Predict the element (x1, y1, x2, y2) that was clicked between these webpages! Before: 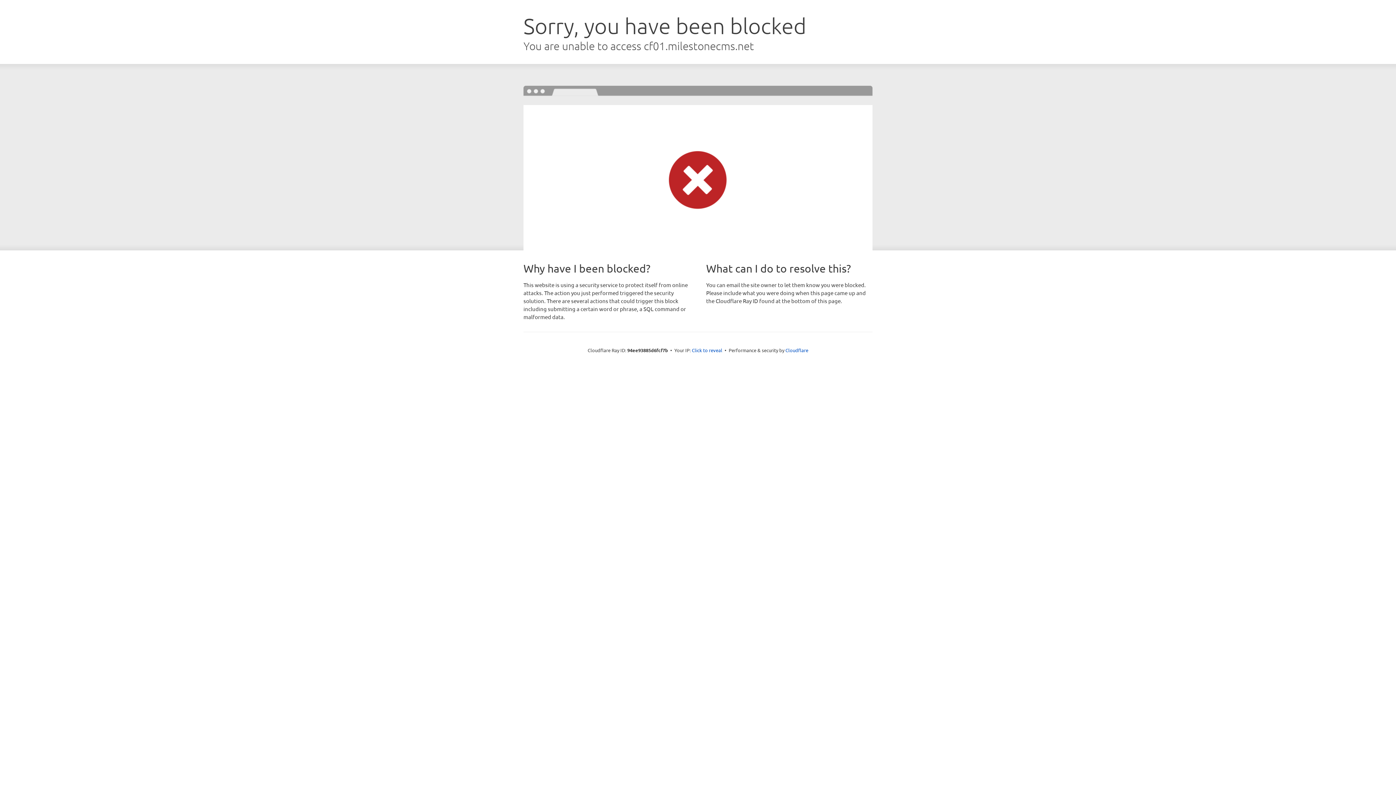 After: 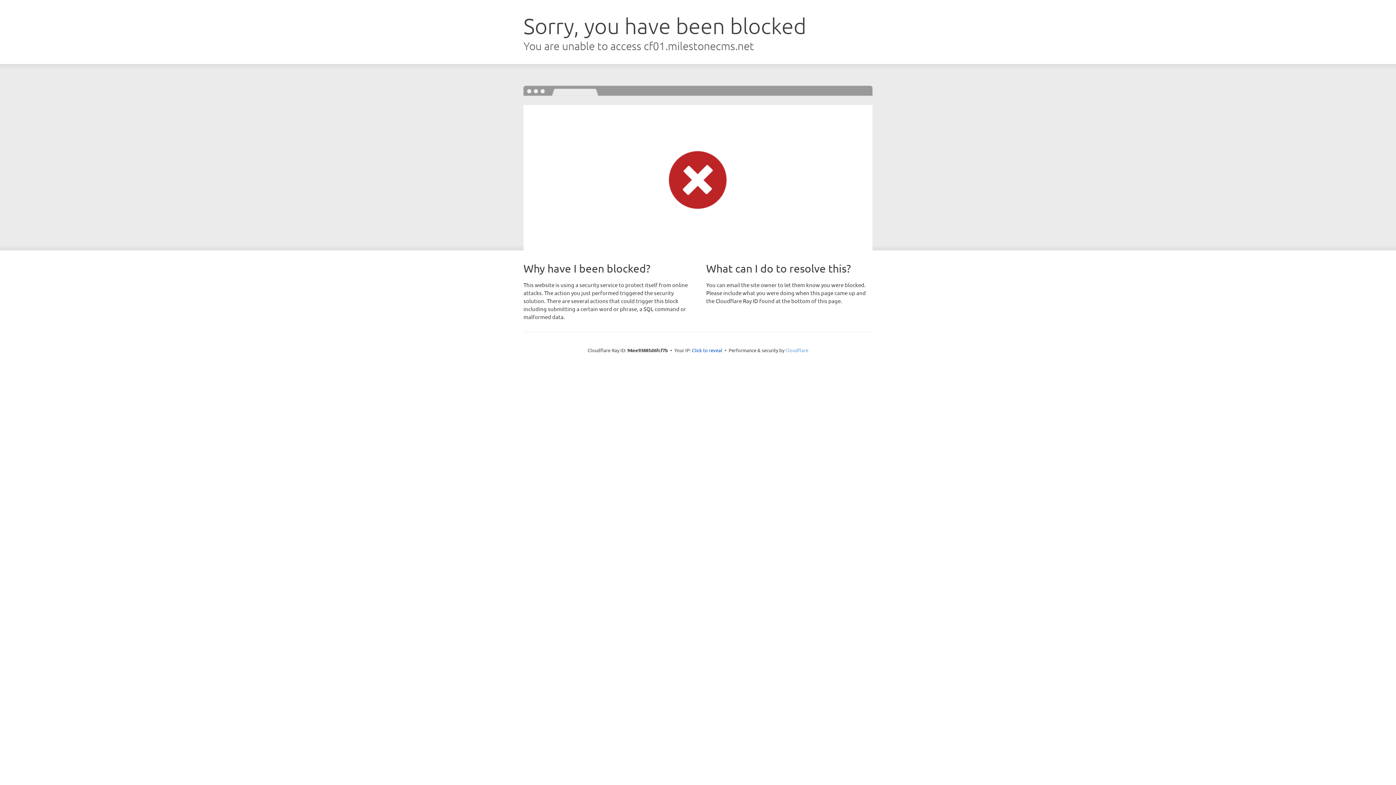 Action: bbox: (785, 347, 808, 353) label: Cloudflare